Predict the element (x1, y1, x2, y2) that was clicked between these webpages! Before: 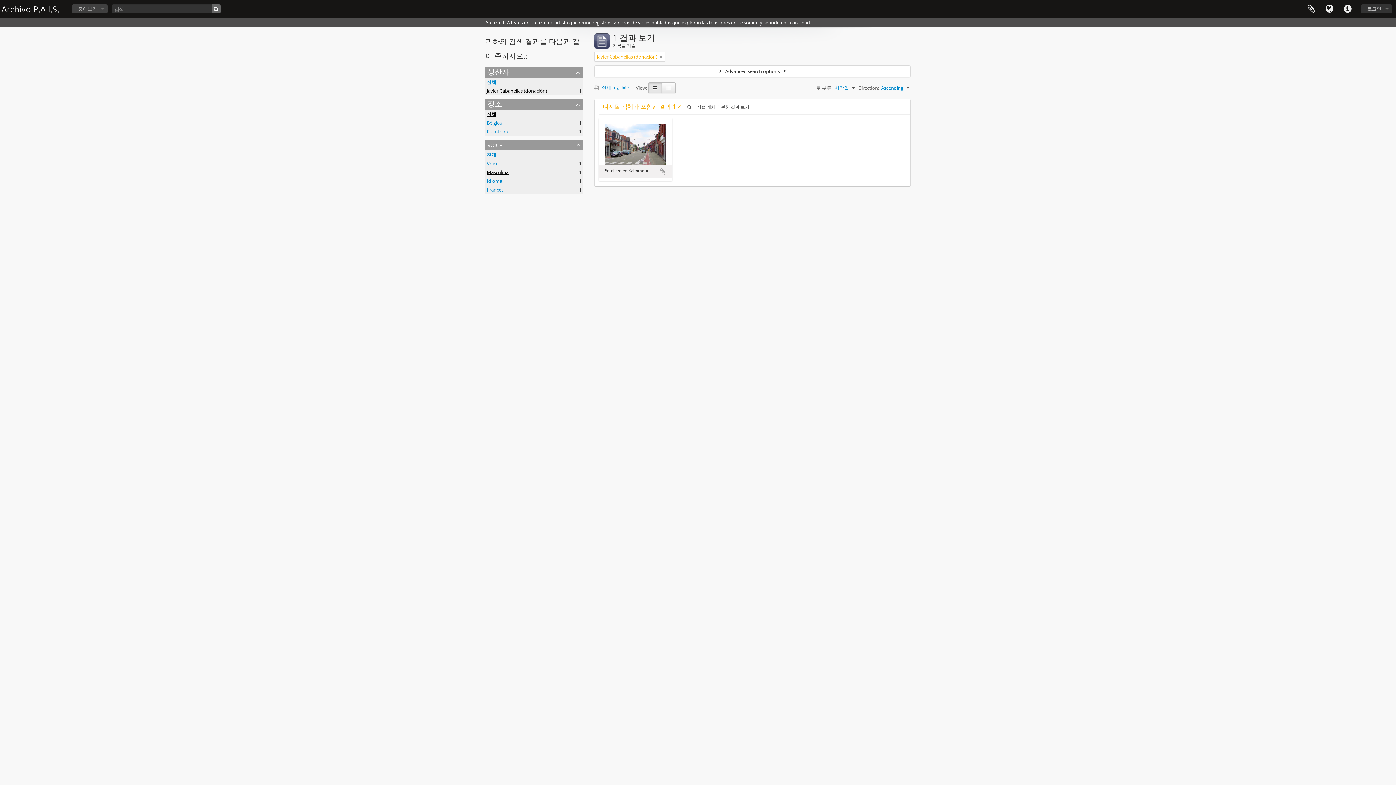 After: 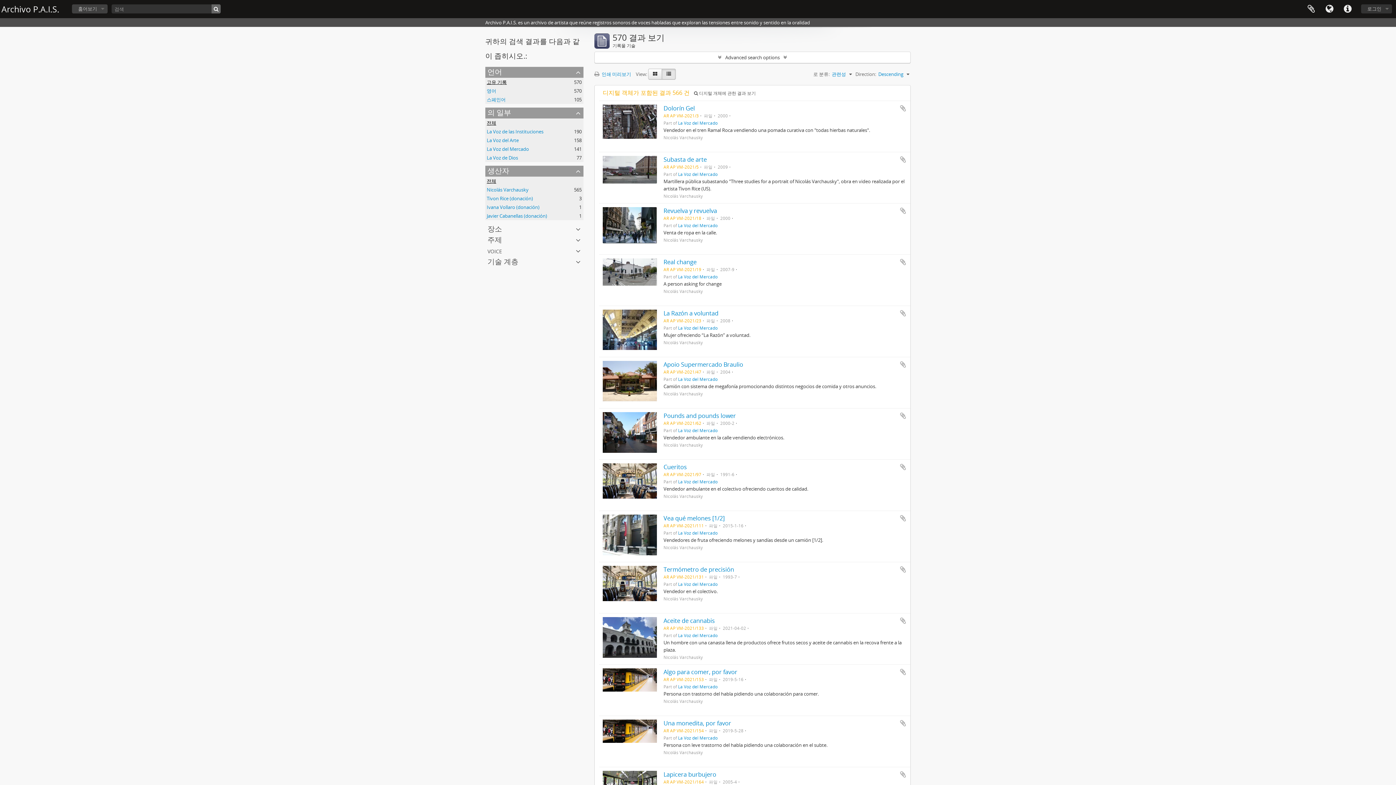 Action: bbox: (211, 4, 220, 13)